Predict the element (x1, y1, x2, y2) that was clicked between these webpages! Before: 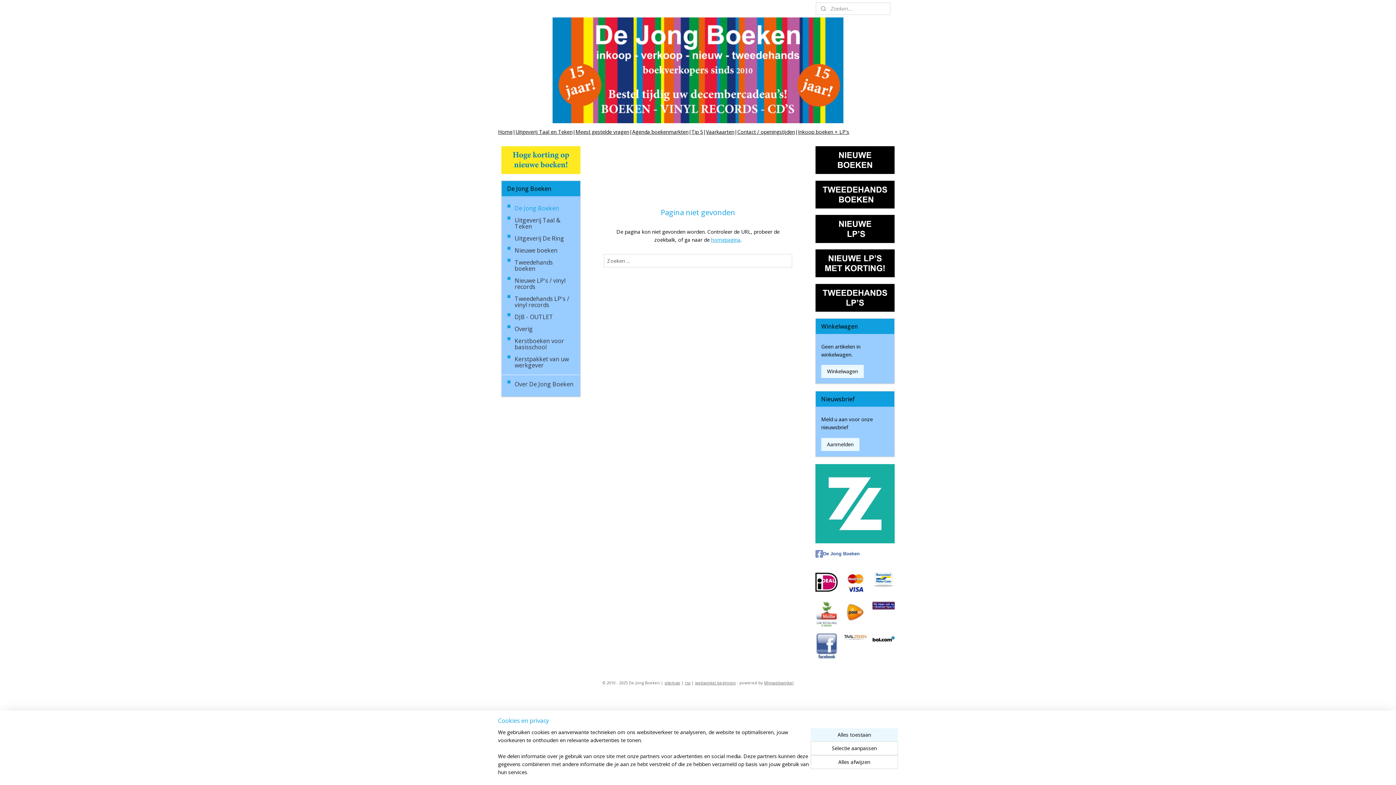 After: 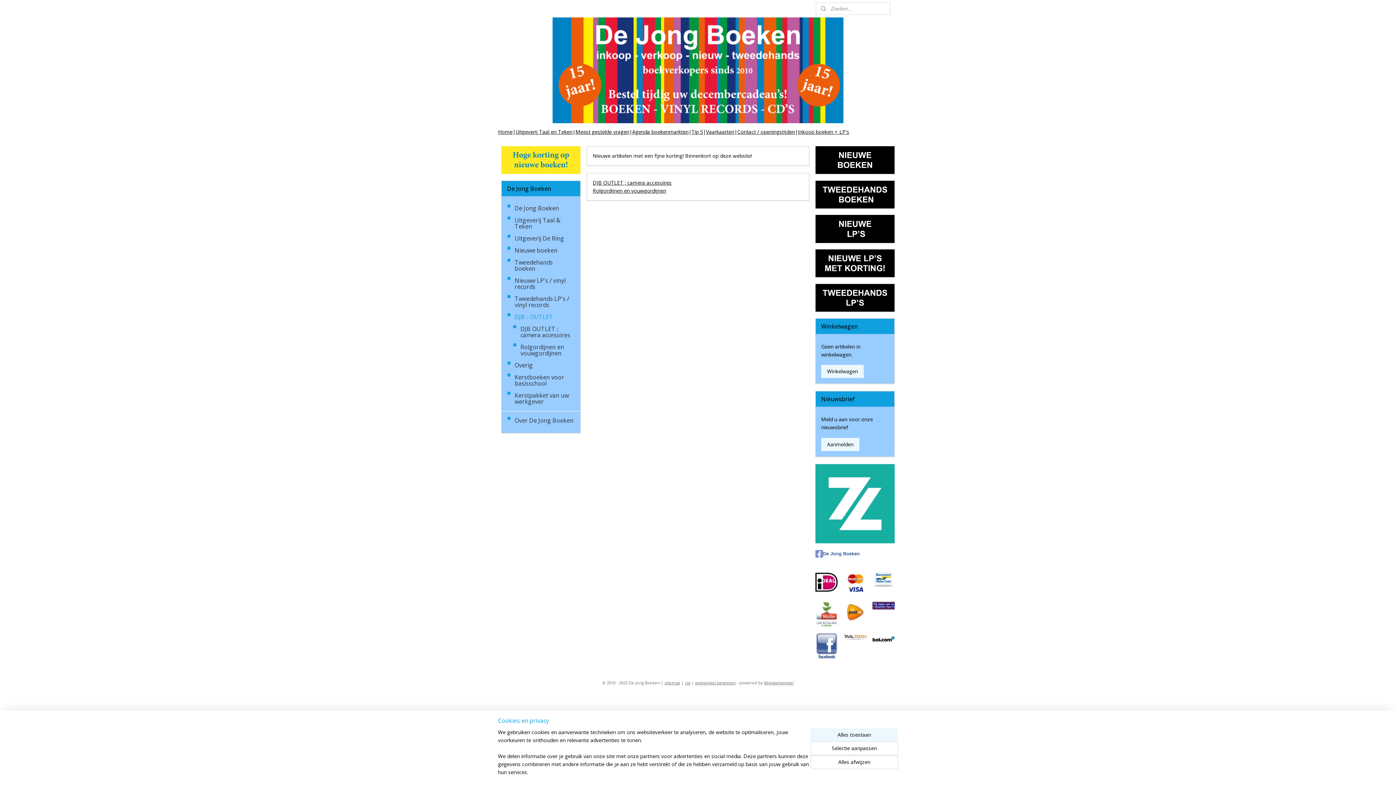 Action: label: DJB - OUTLET bbox: (501, 311, 580, 323)